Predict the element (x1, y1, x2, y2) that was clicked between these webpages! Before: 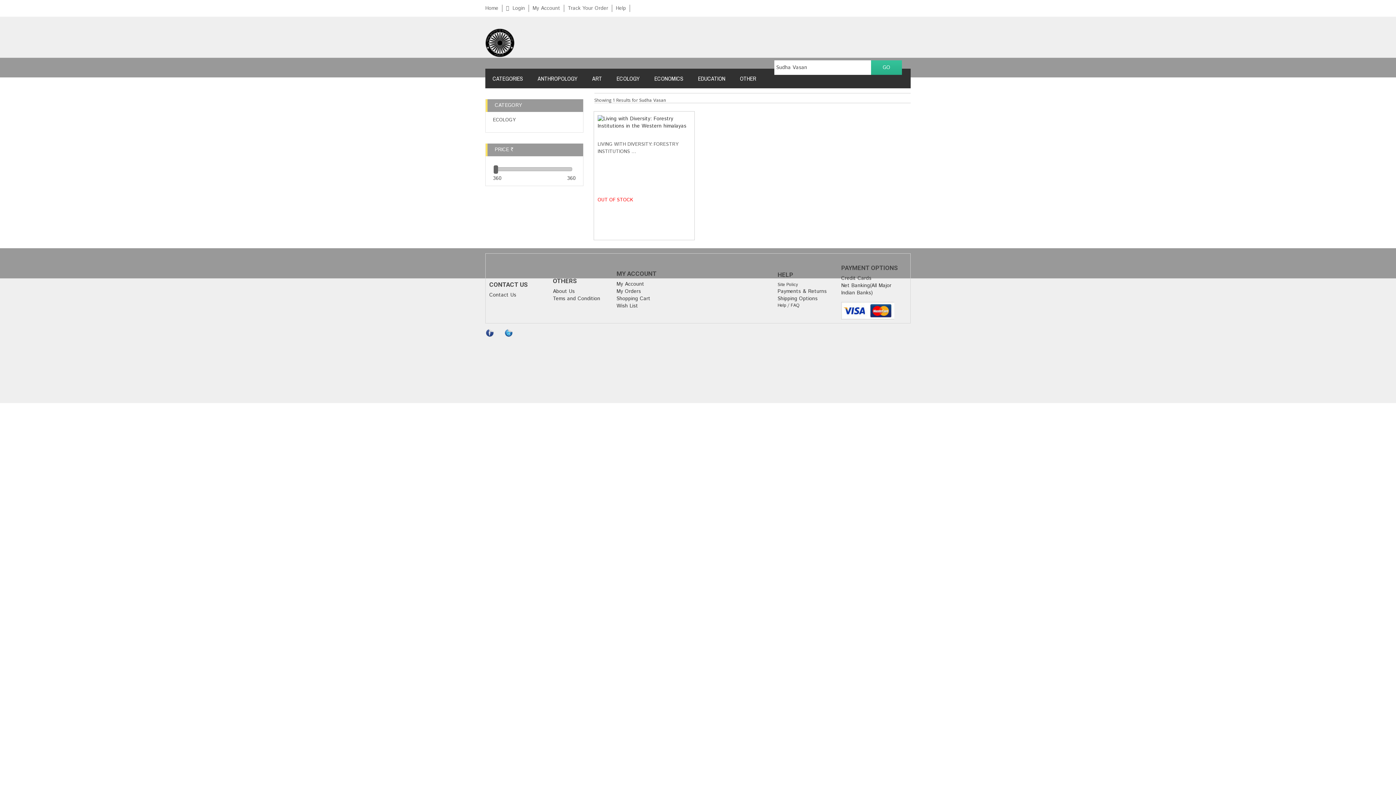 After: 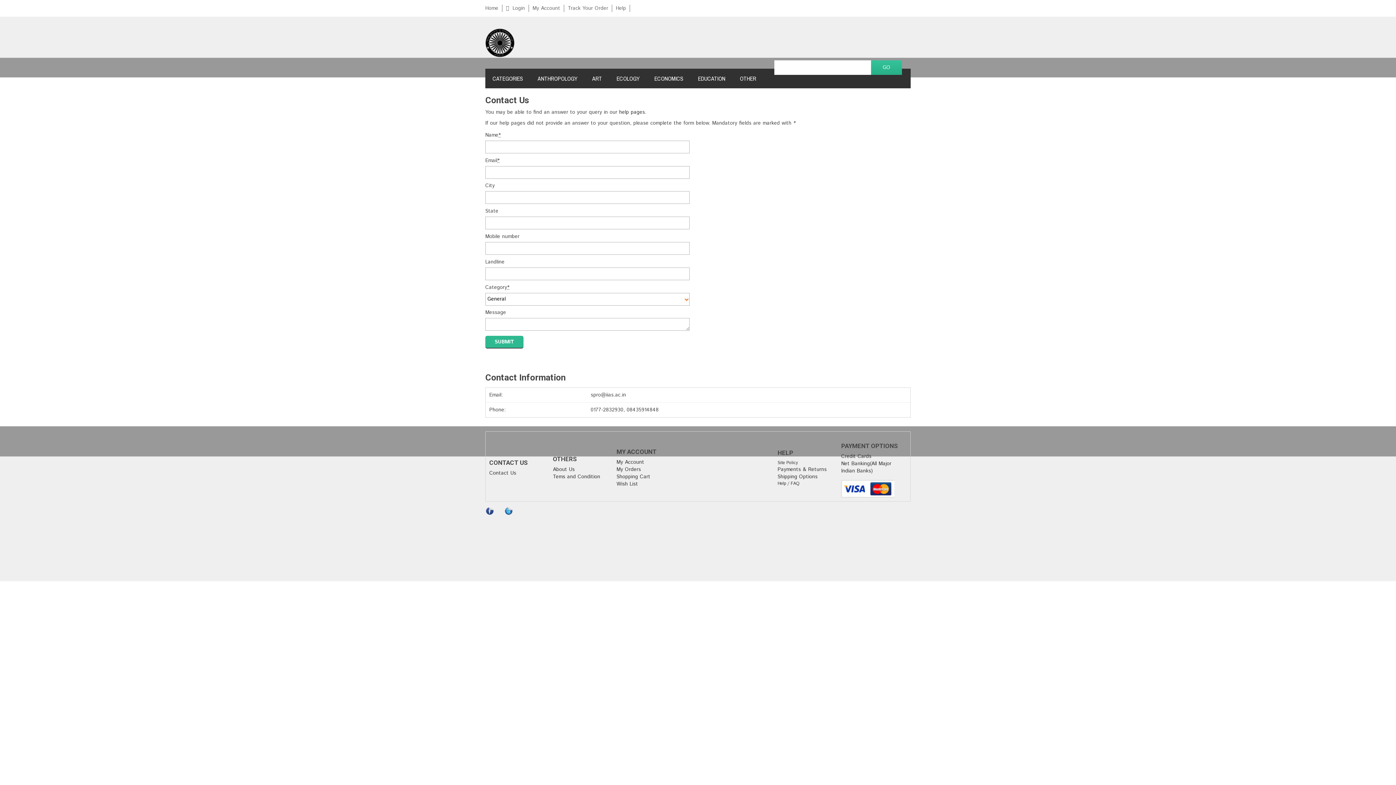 Action: label: Contact Us bbox: (489, 291, 516, 298)